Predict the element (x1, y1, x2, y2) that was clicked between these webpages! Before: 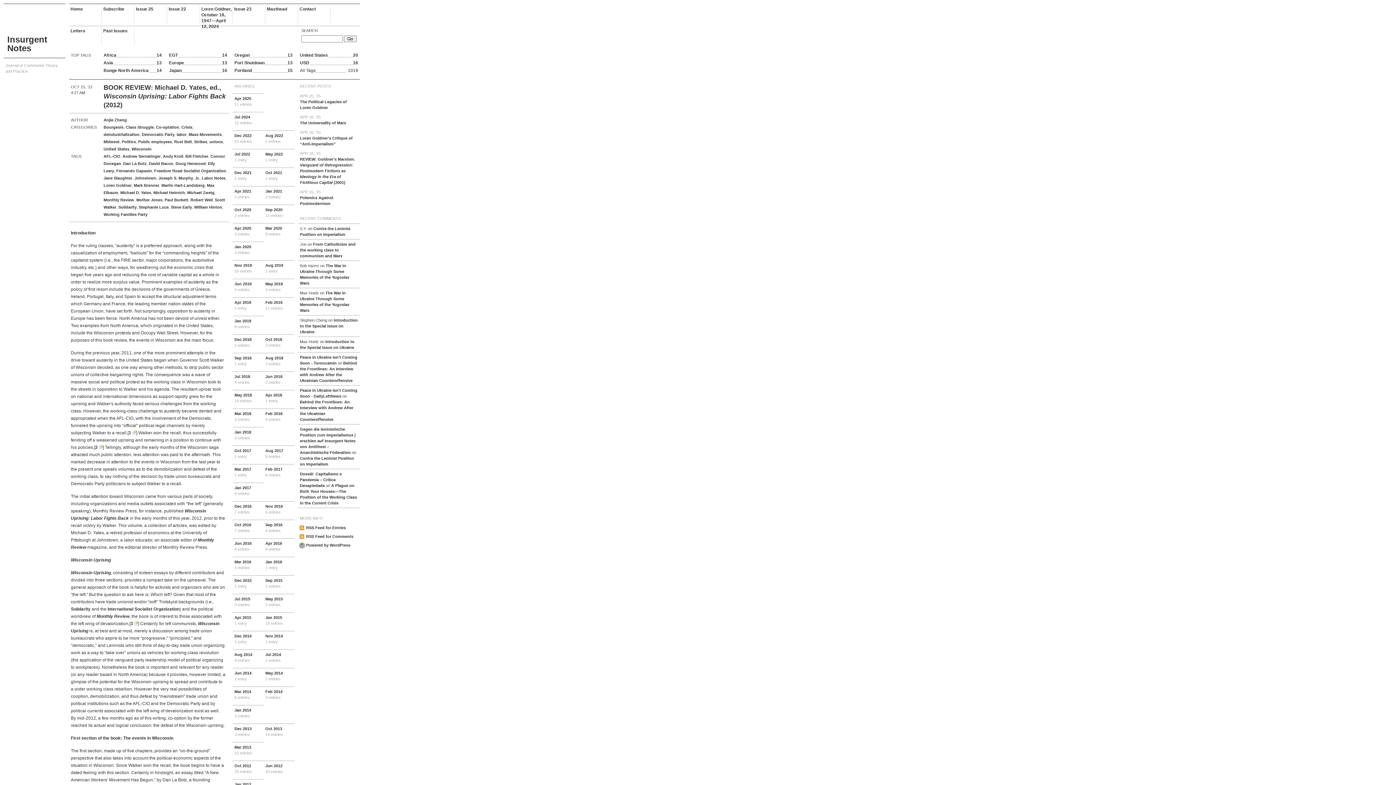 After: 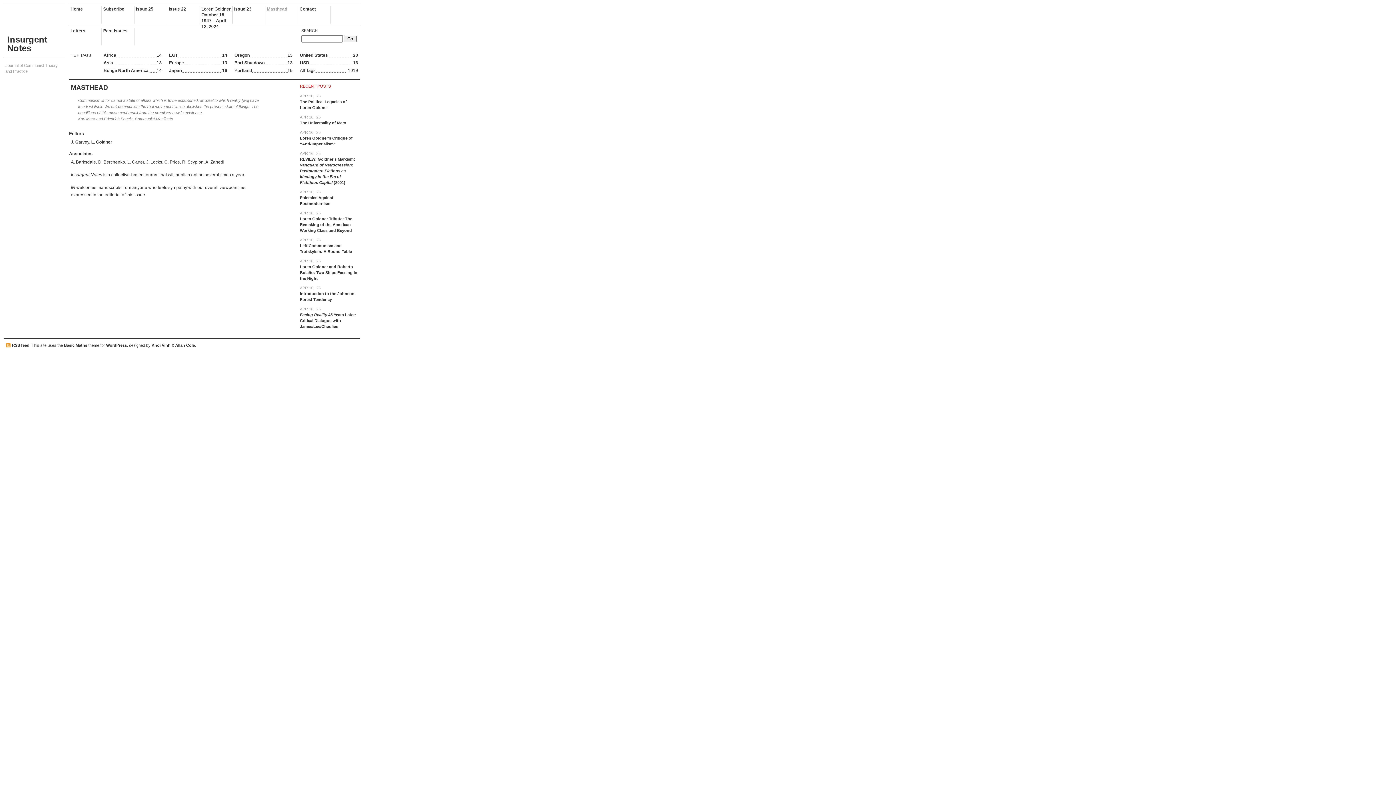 Action: label: Masthead bbox: (265, 6, 298, 23)